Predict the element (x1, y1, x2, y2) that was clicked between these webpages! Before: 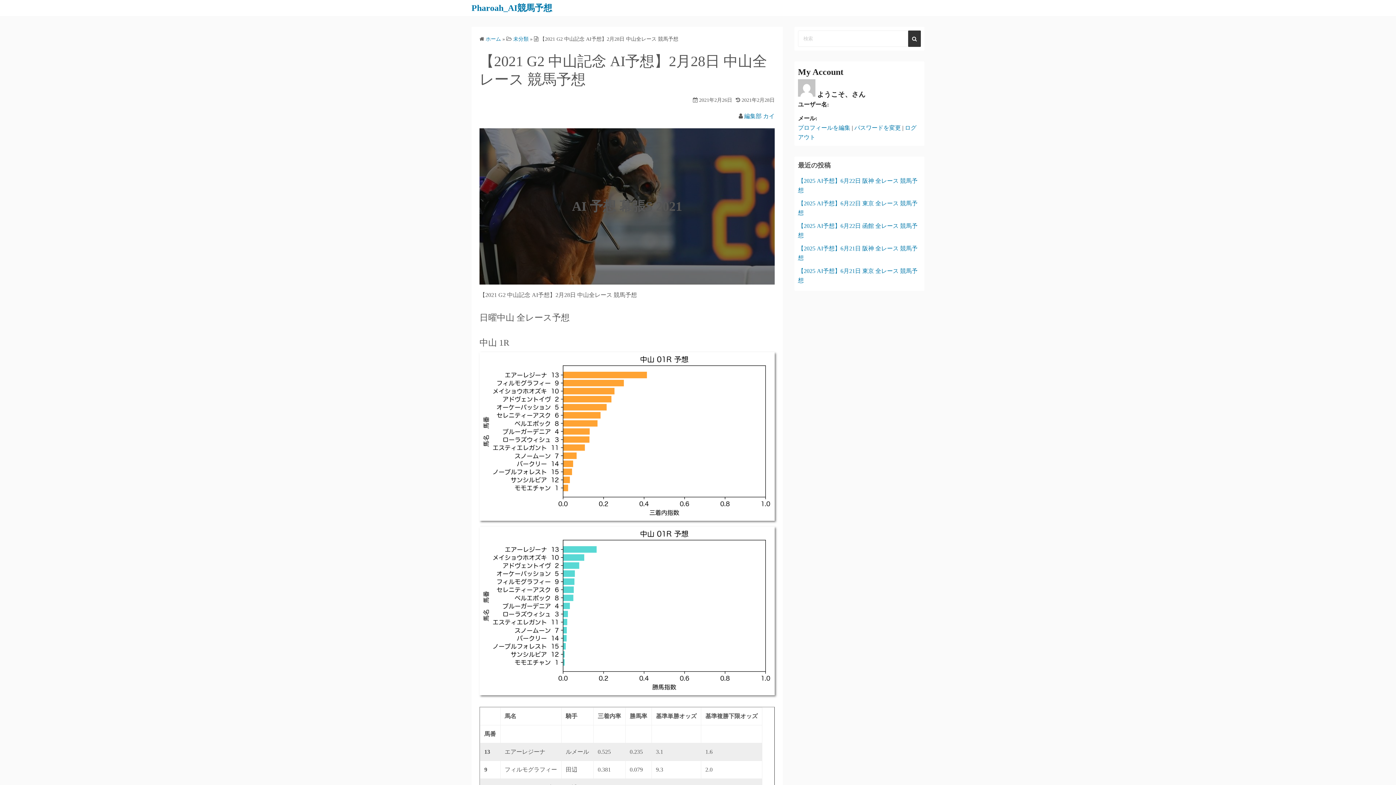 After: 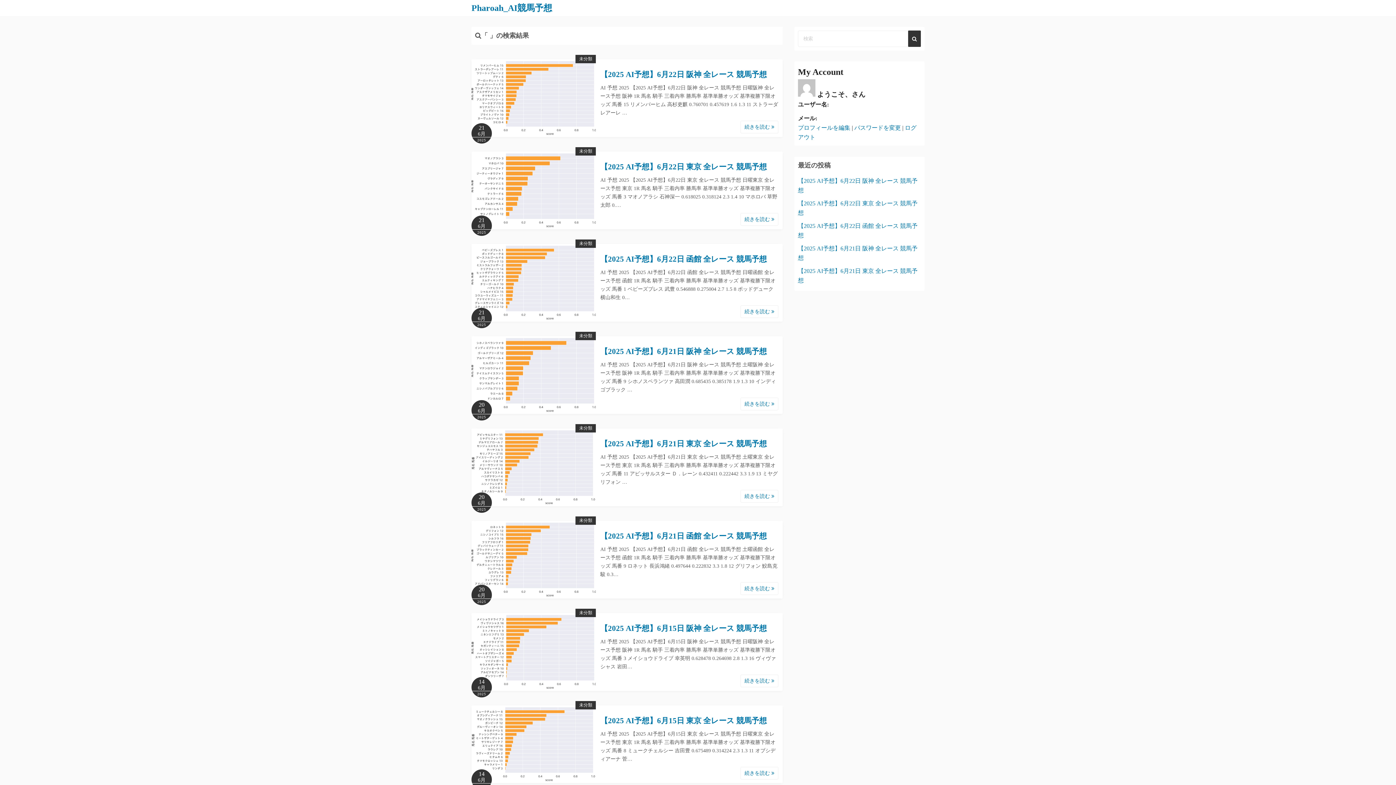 Action: bbox: (908, 30, 921, 46)